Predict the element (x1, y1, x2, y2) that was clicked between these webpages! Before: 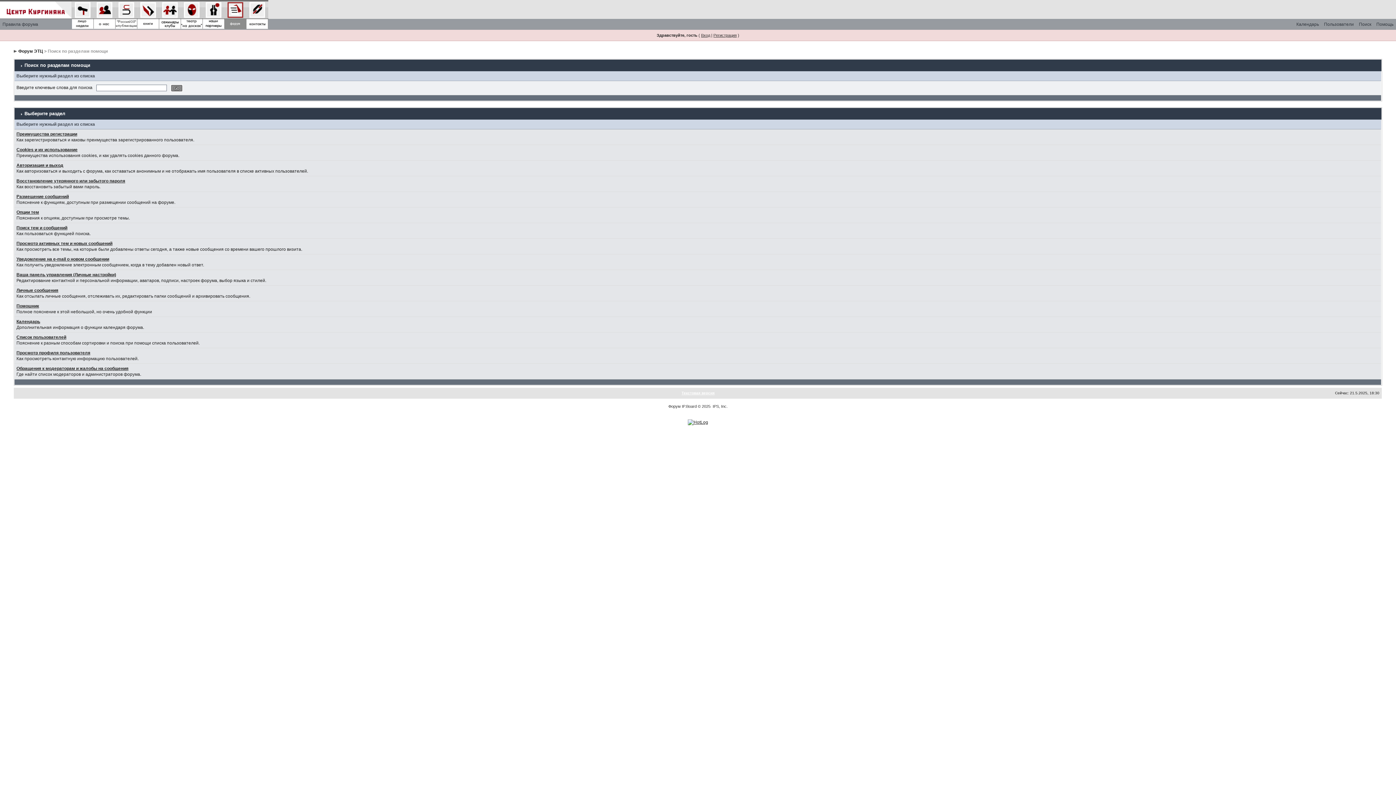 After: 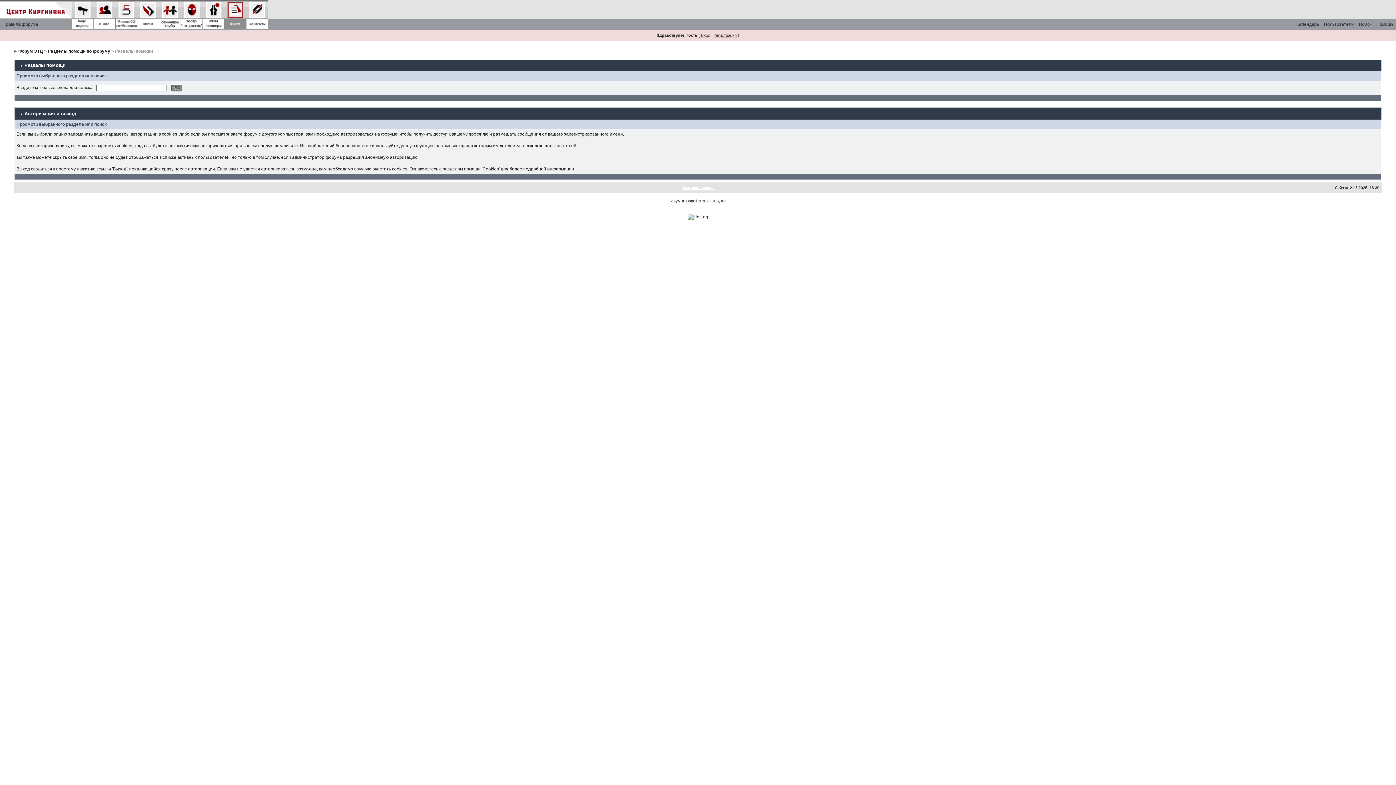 Action: label: Авторизация и выход bbox: (16, 162, 63, 168)